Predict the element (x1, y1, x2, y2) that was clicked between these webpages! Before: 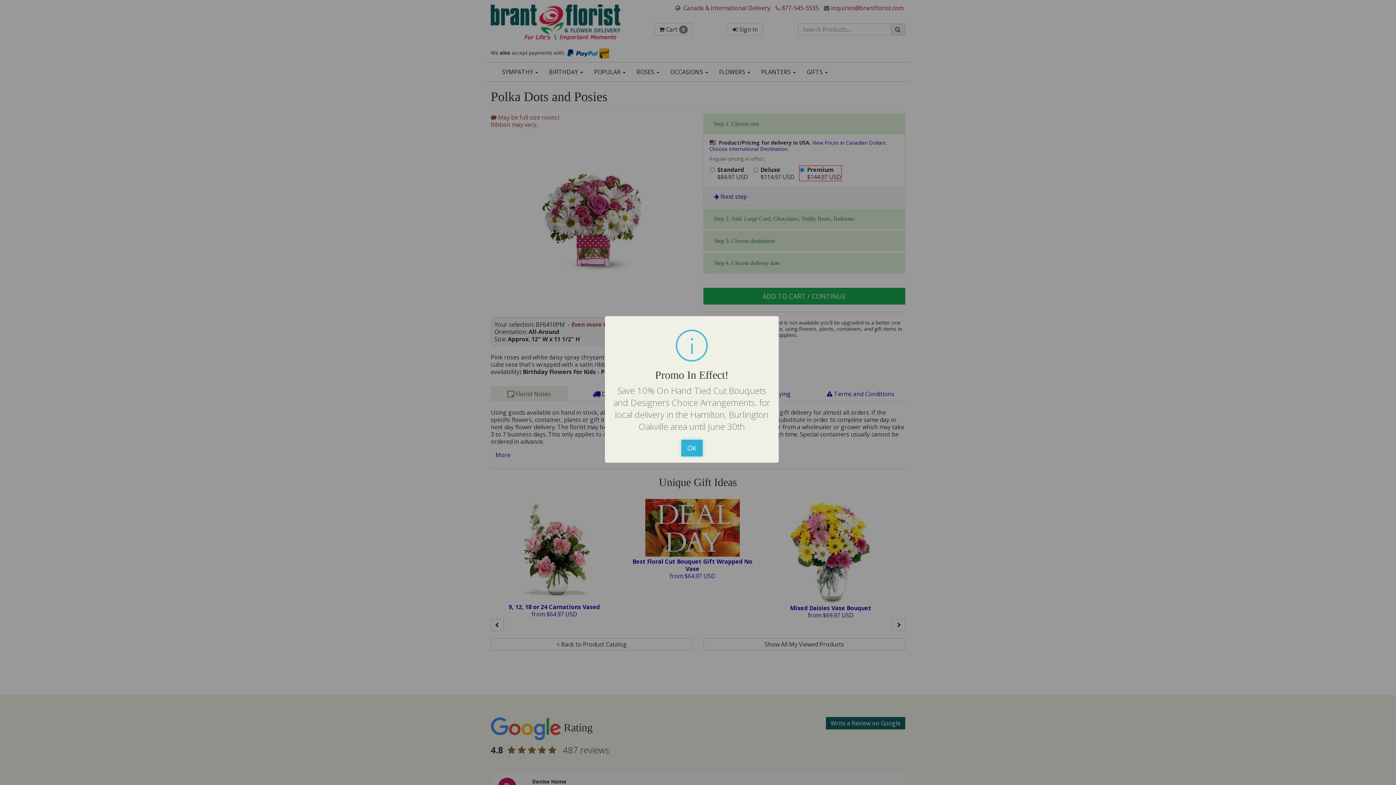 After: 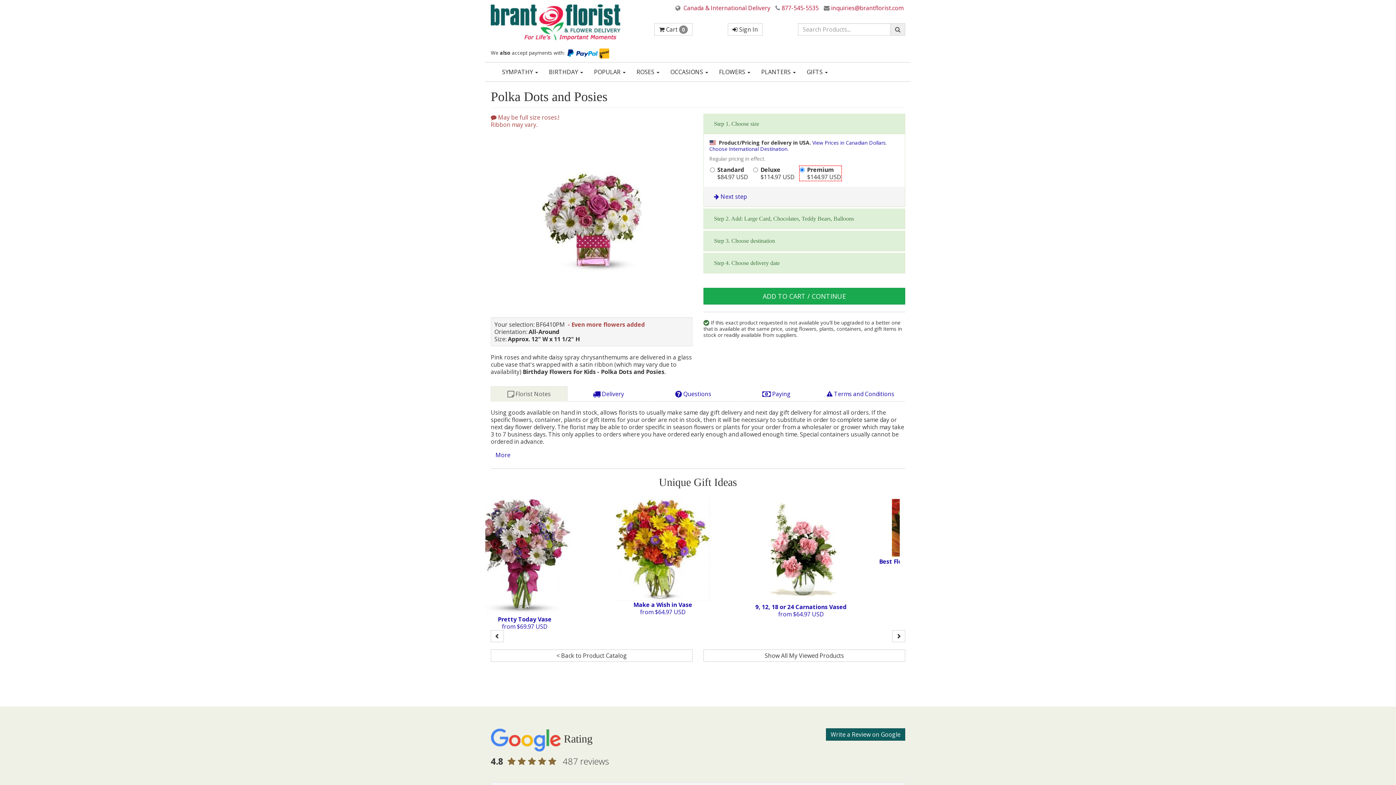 Action: label: OK bbox: (681, 440, 702, 456)